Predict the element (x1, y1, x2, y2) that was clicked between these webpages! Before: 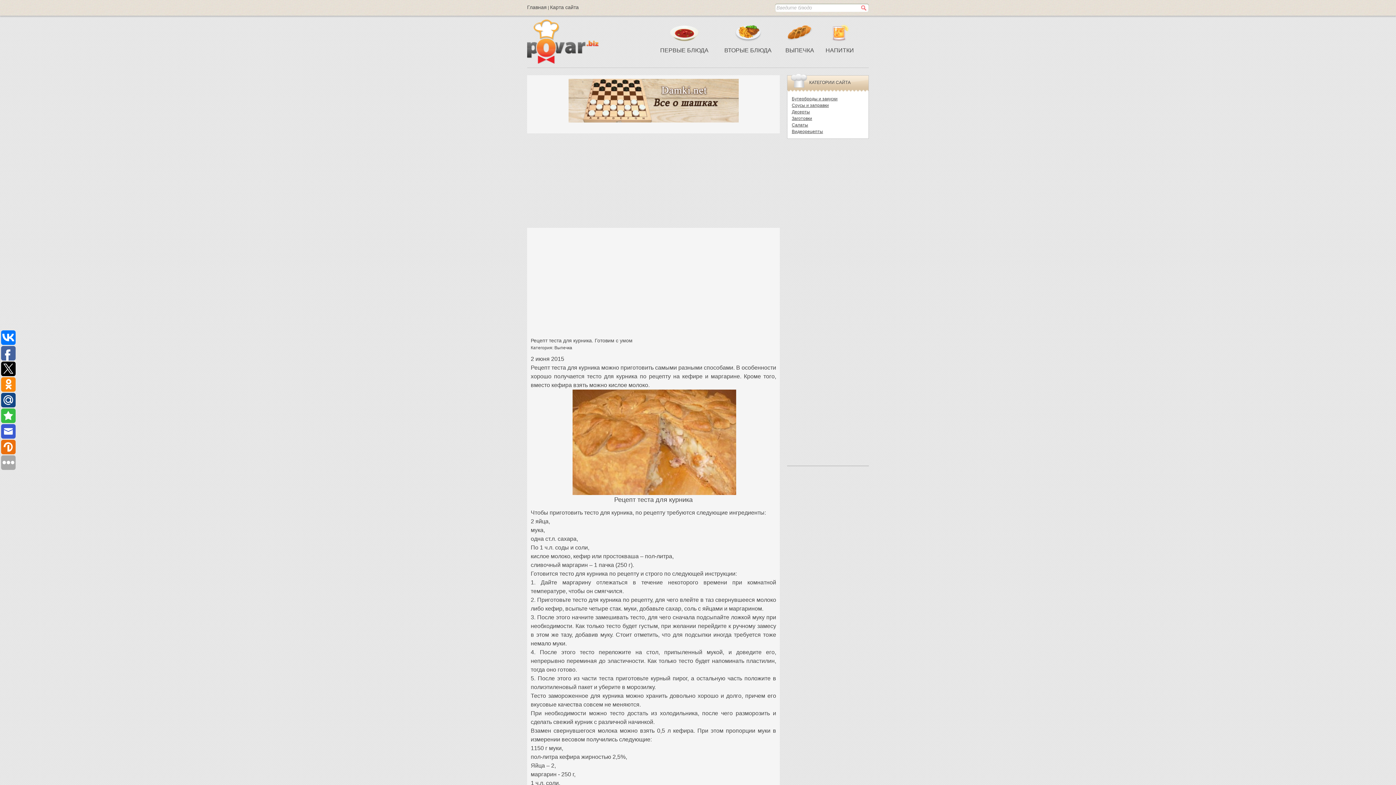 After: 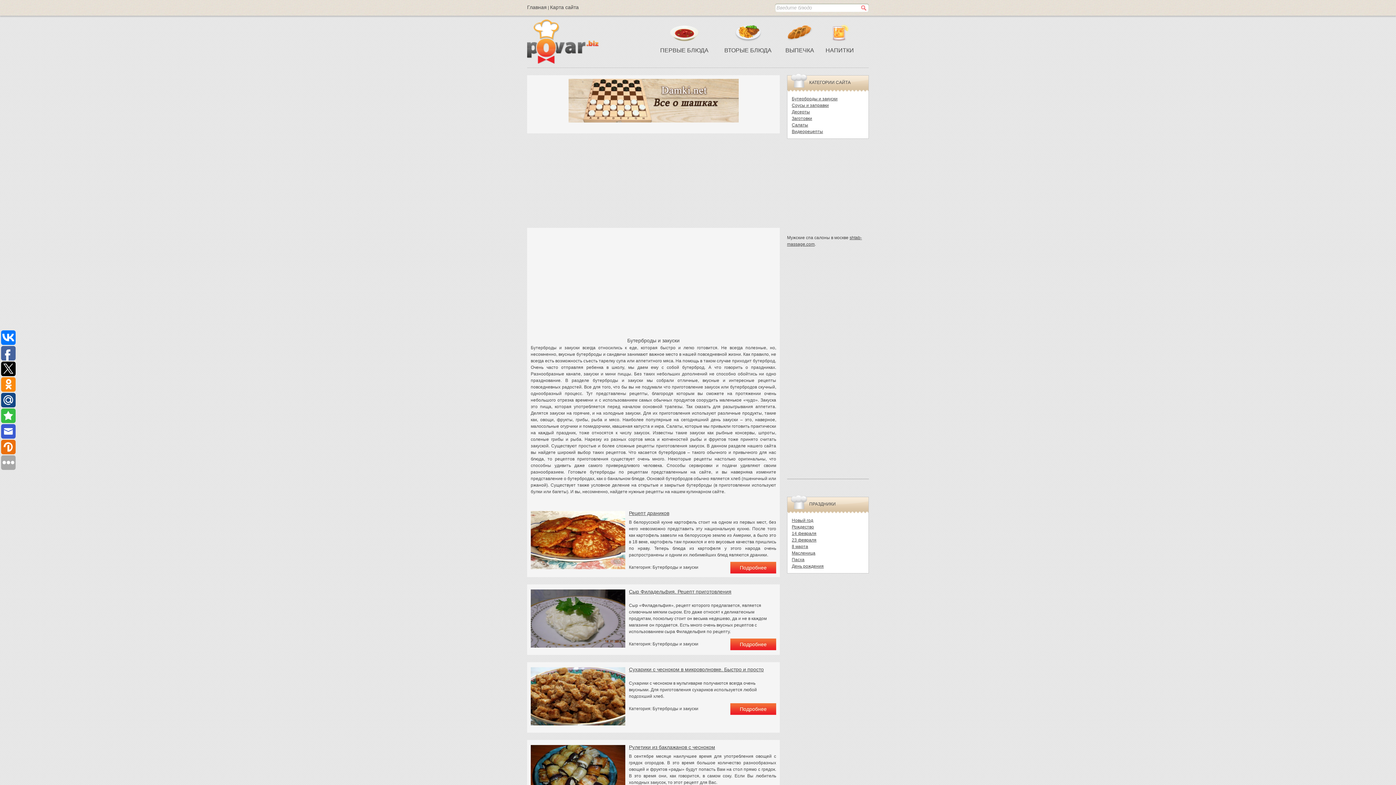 Action: label: Бутерброды и закуски bbox: (792, 96, 837, 101)